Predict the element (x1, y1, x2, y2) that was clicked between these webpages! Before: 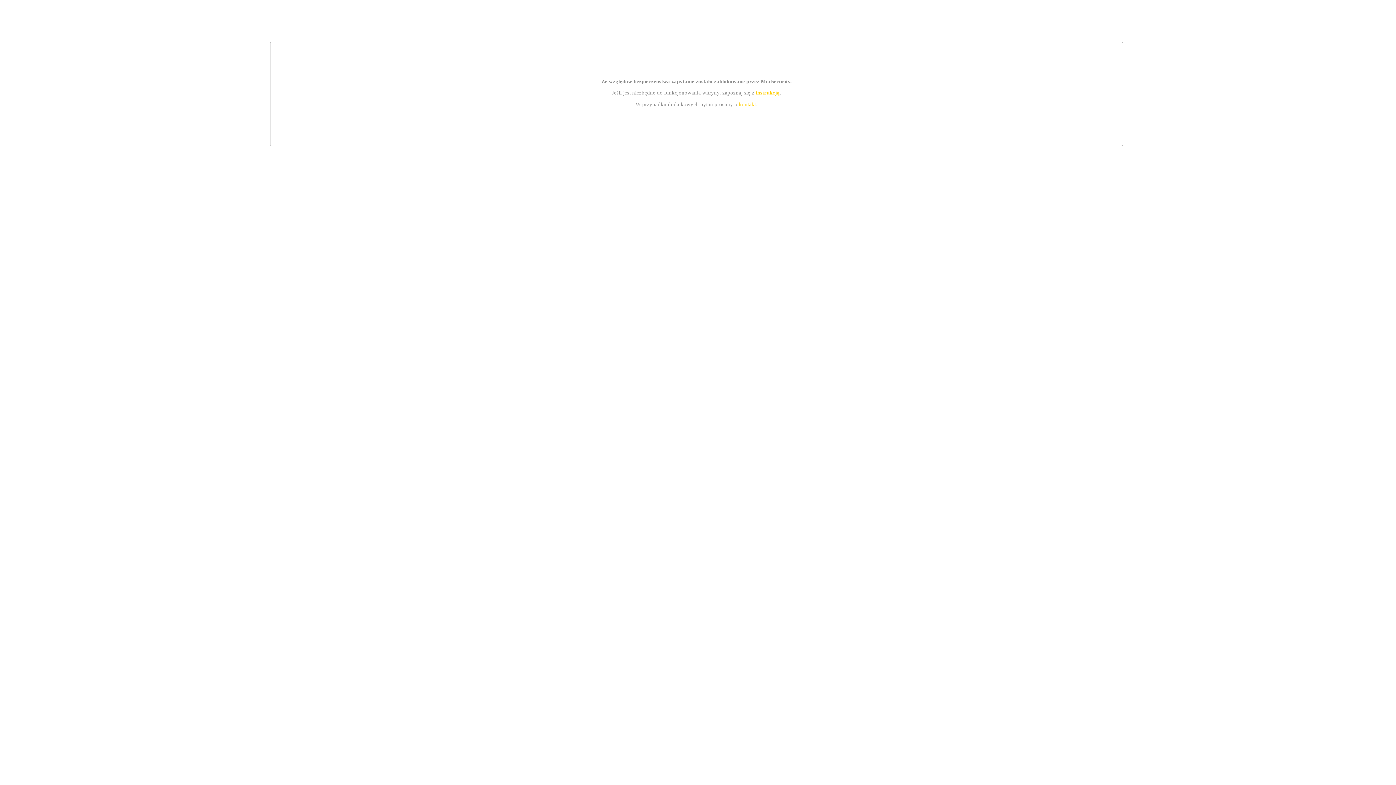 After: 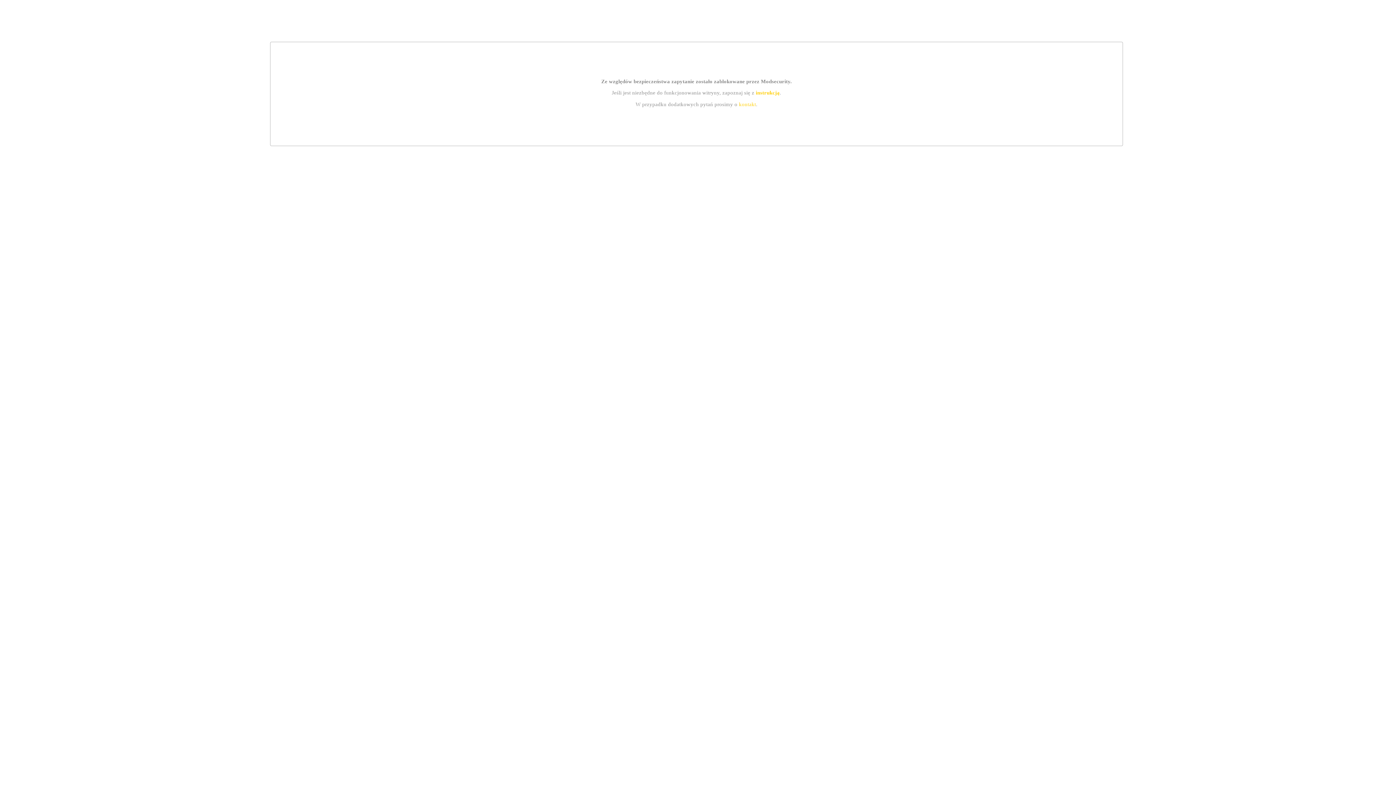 Action: bbox: (739, 101, 756, 107) label: kontakt